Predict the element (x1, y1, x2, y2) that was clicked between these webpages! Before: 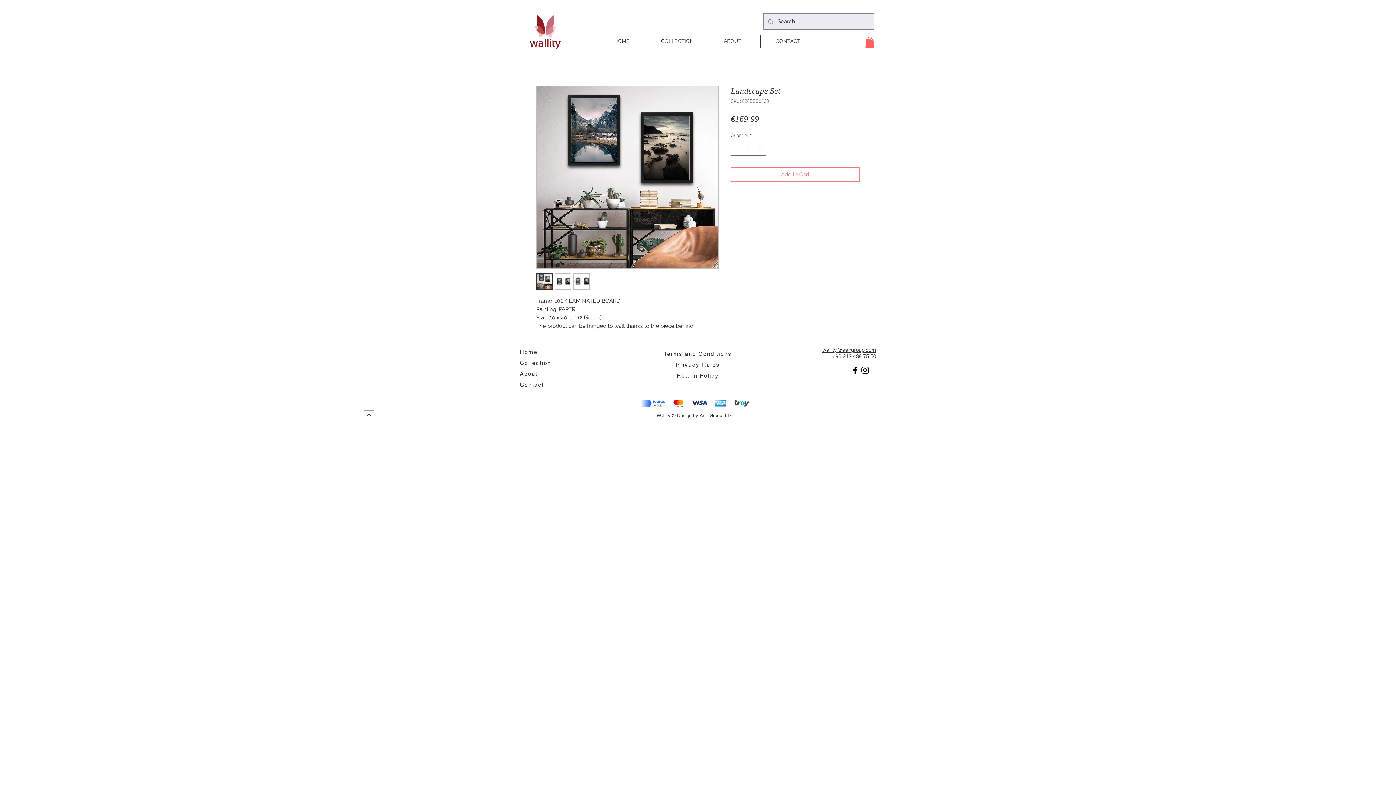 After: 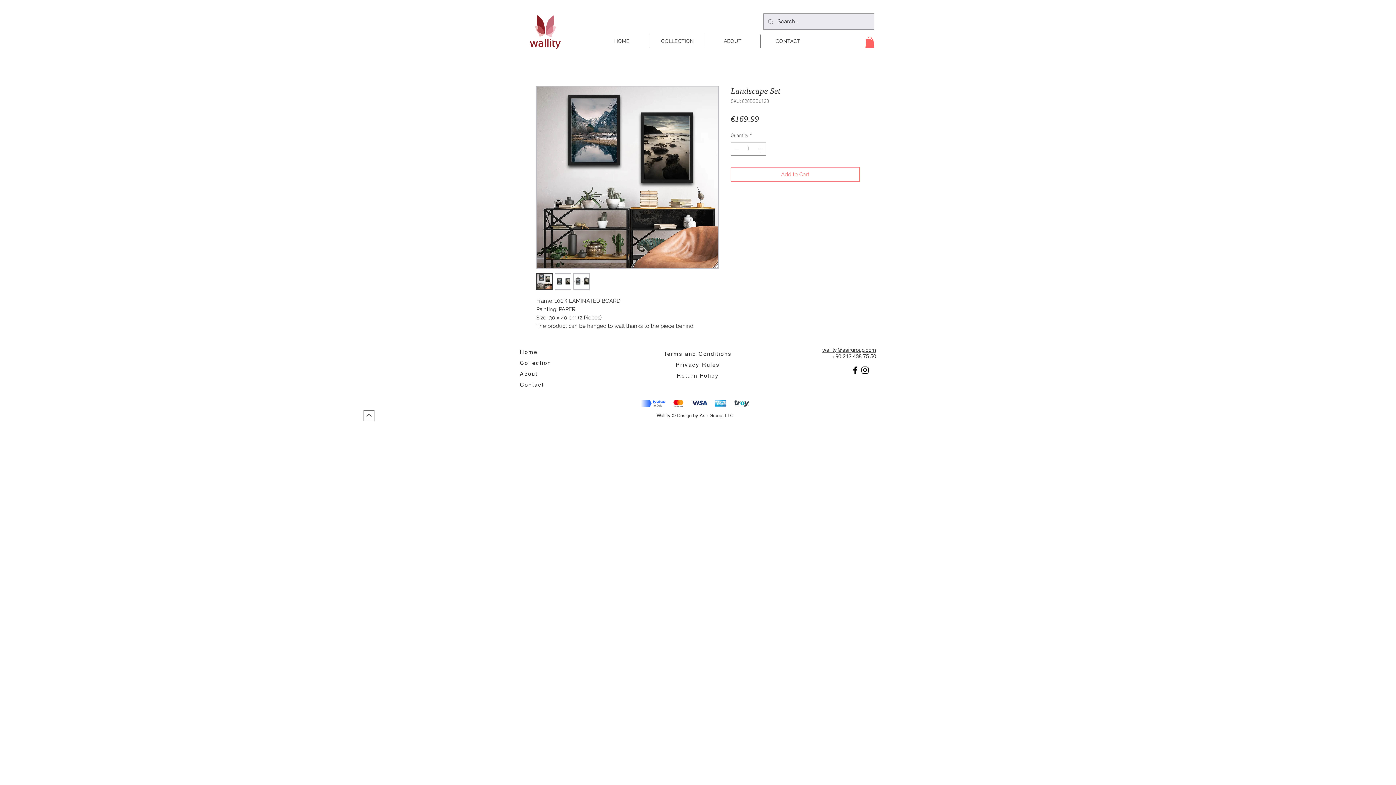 Action: bbox: (536, 273, 552, 289)